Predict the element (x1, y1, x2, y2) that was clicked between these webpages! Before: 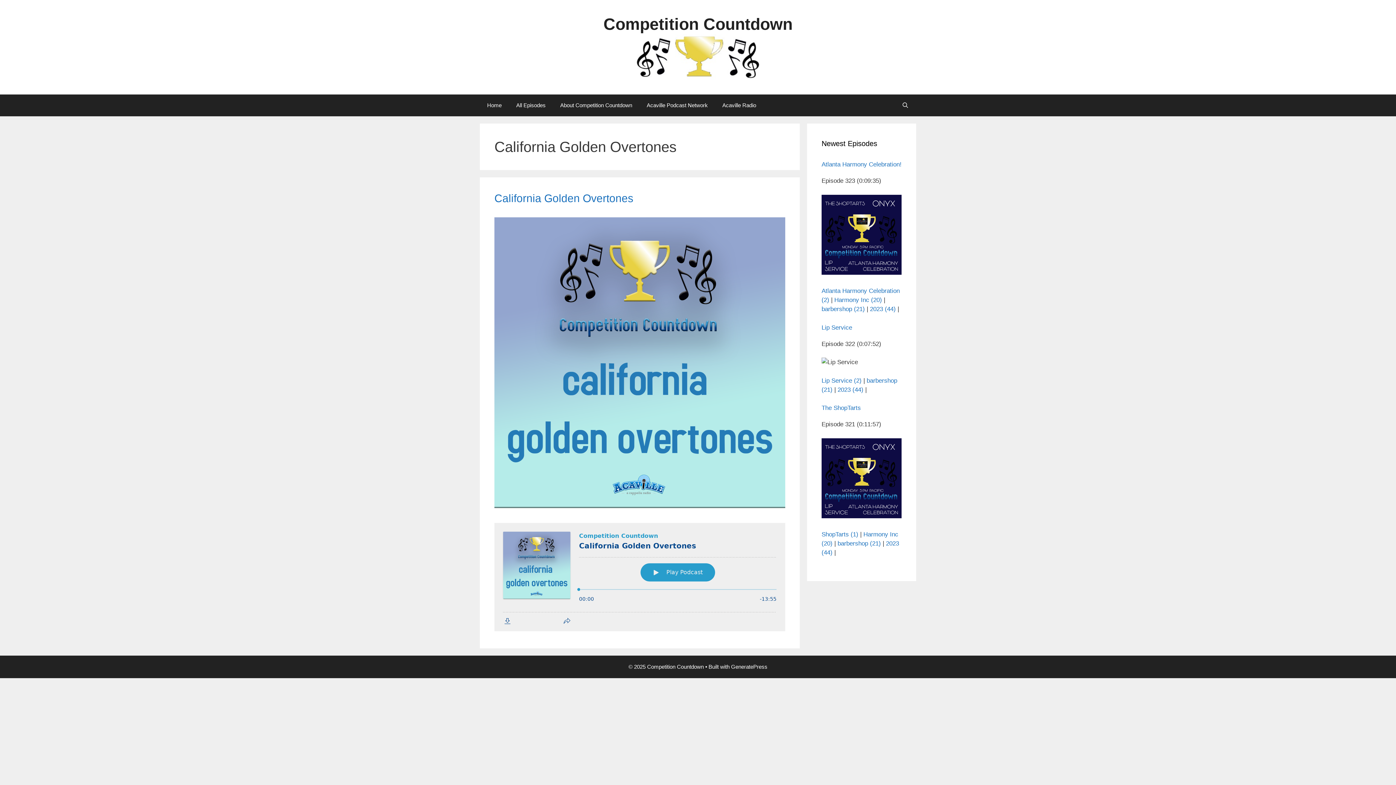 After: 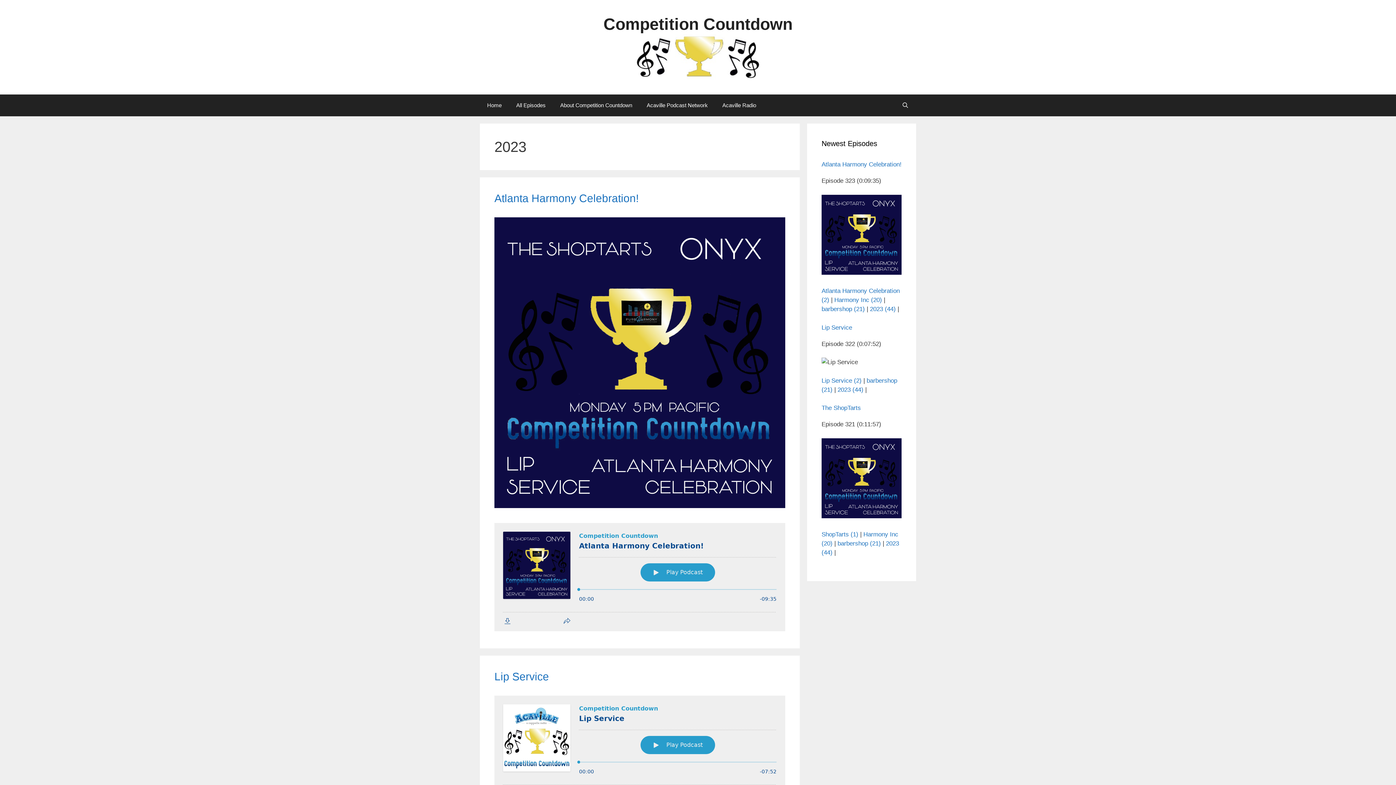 Action: label: 2023 (44) bbox: (870, 305, 896, 312)